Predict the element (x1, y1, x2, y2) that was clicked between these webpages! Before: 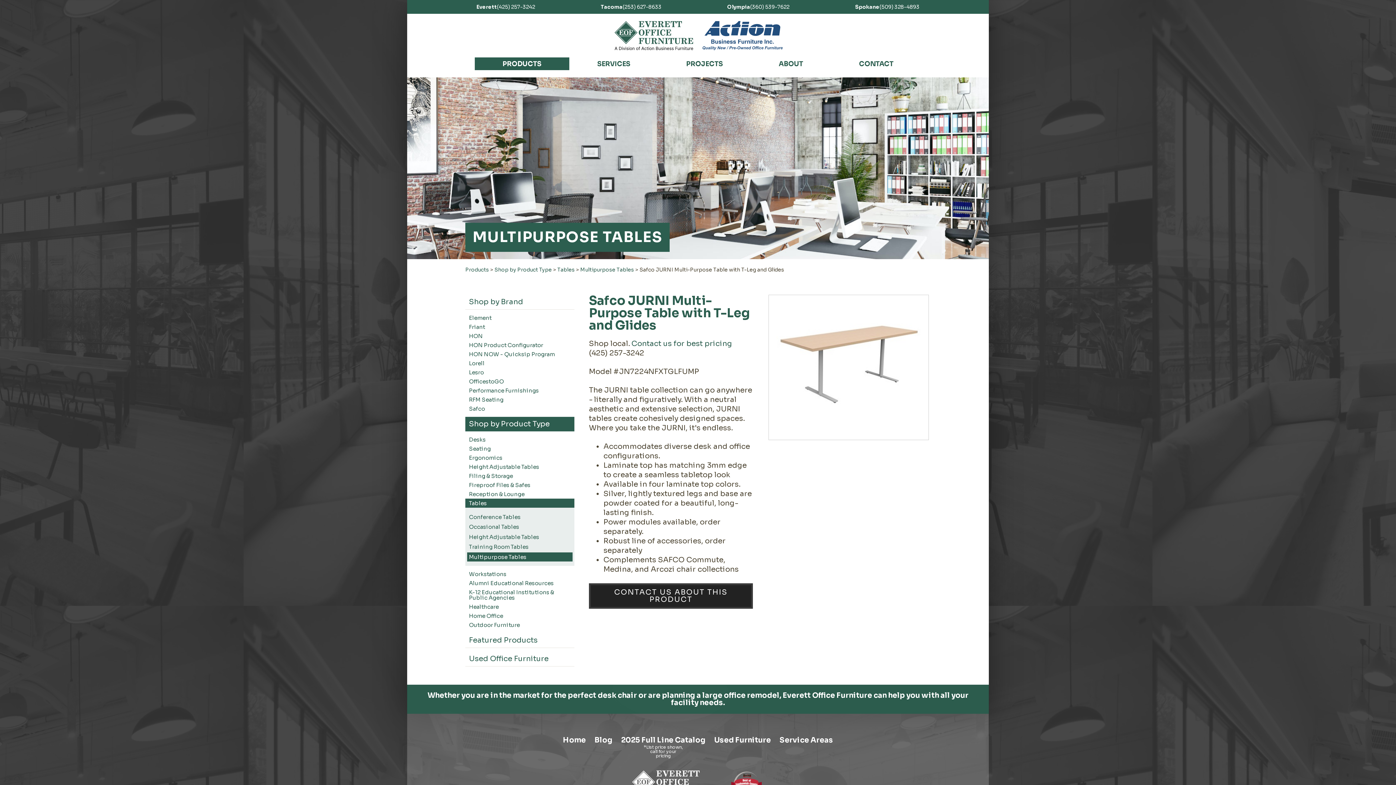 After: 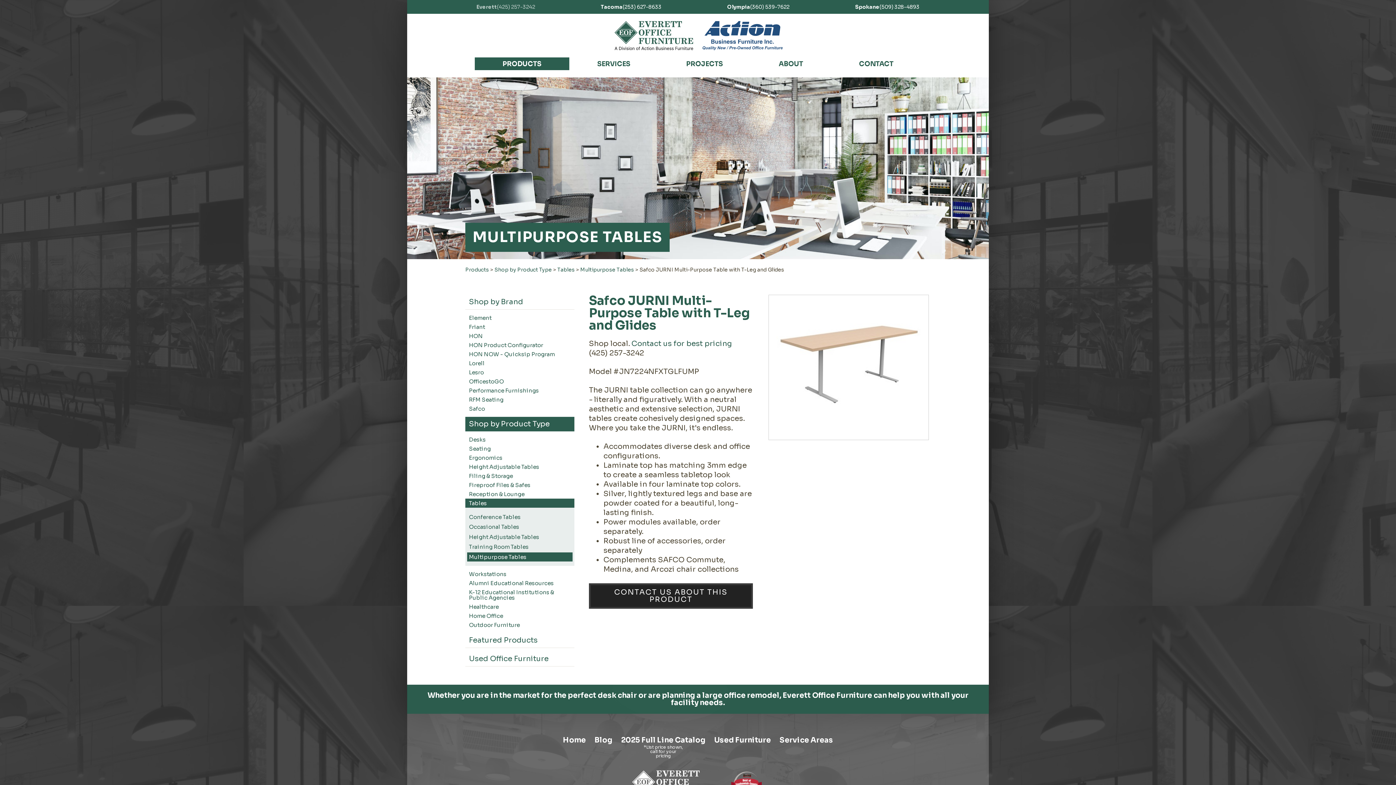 Action: label: Everett
(425) 257-3242 bbox: (476, 3, 535, 10)